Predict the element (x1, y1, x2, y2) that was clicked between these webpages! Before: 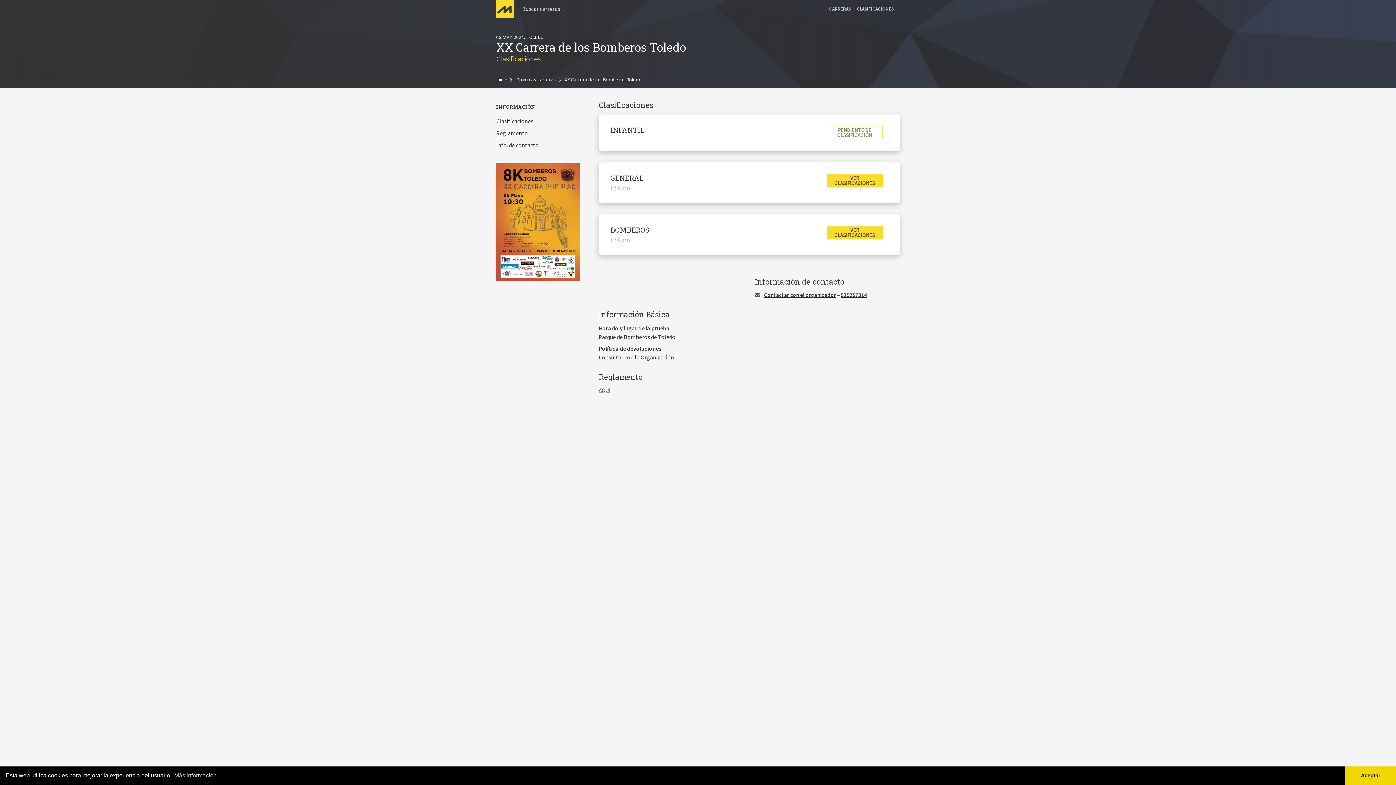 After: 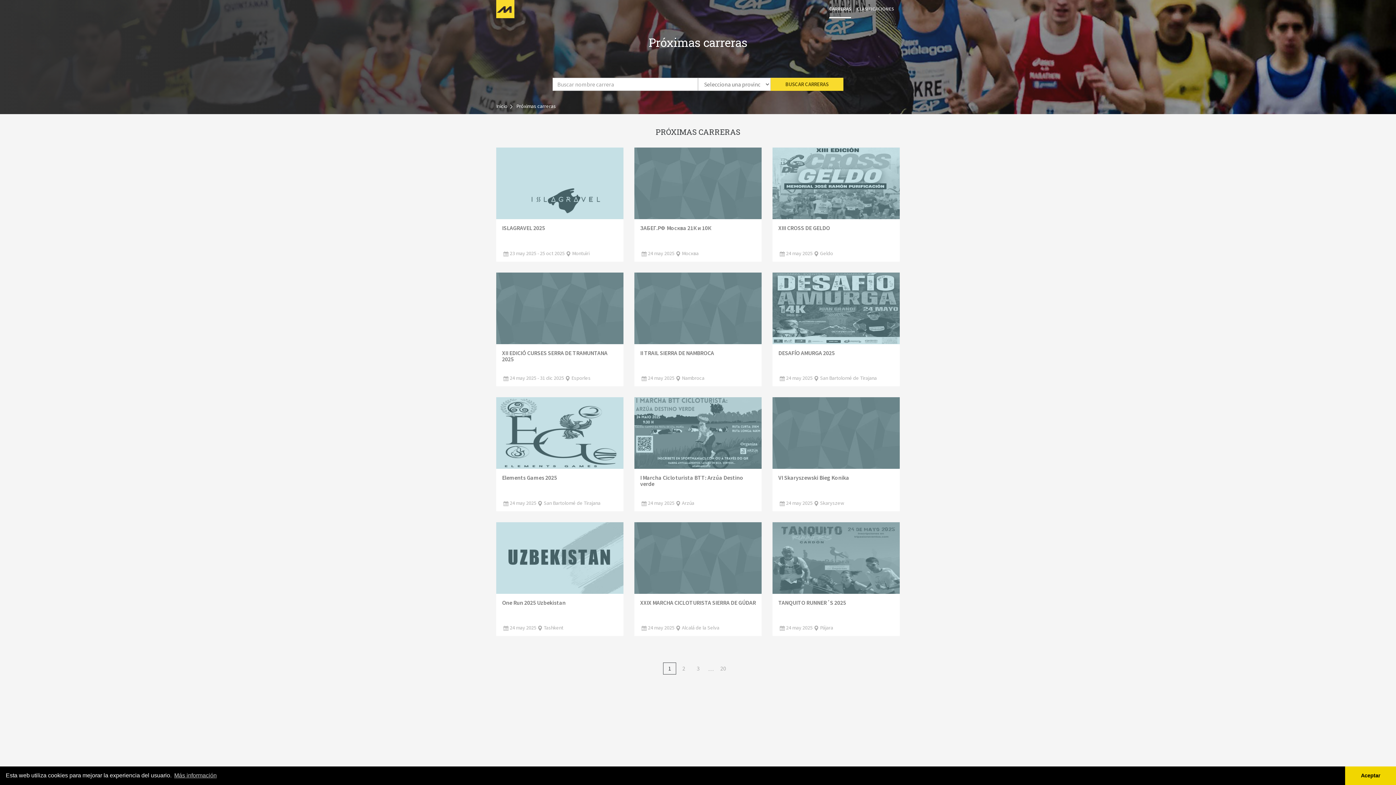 Action: label: Próximas carreras bbox: (516, 76, 556, 84)